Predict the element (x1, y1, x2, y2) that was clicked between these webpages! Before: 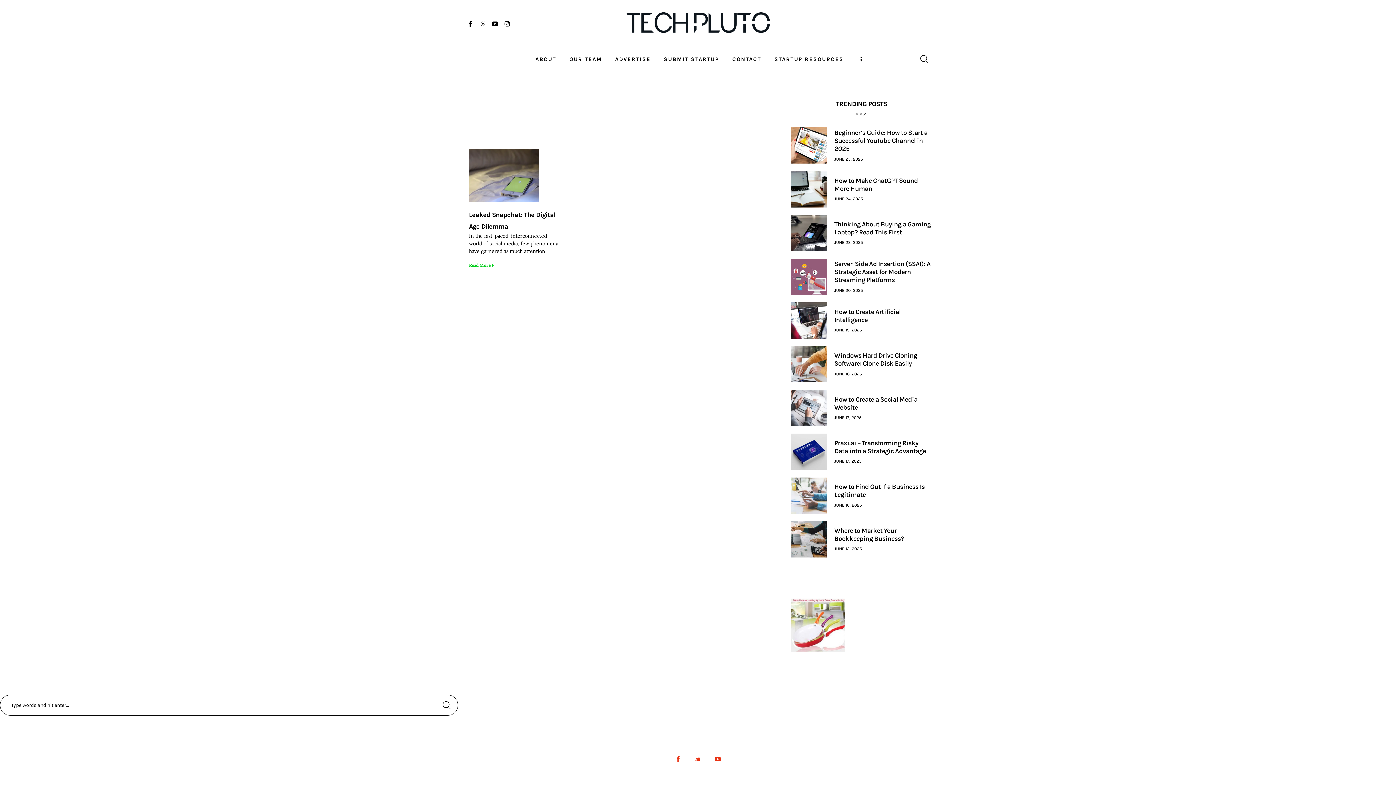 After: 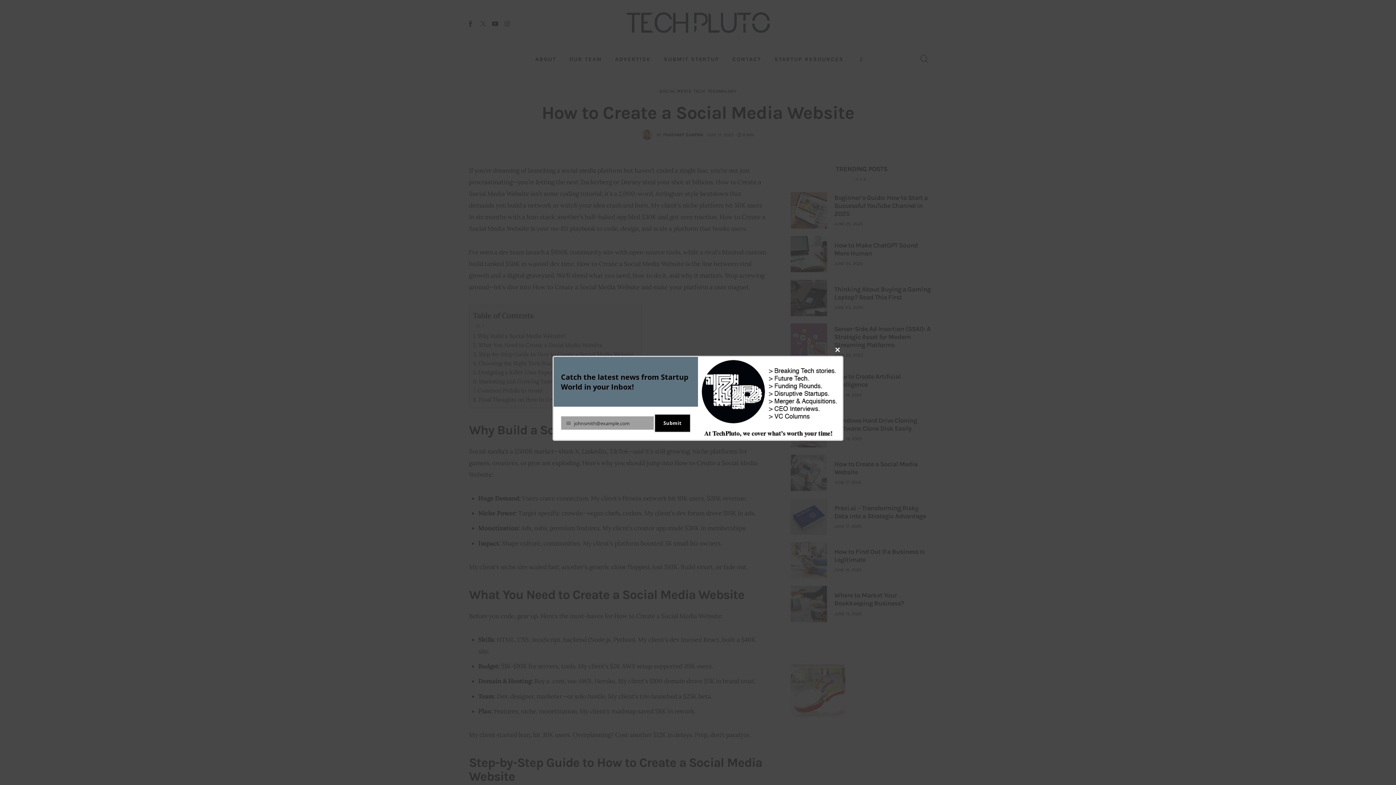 Action: bbox: (834, 415, 861, 420) label: JUNE 17, 2025